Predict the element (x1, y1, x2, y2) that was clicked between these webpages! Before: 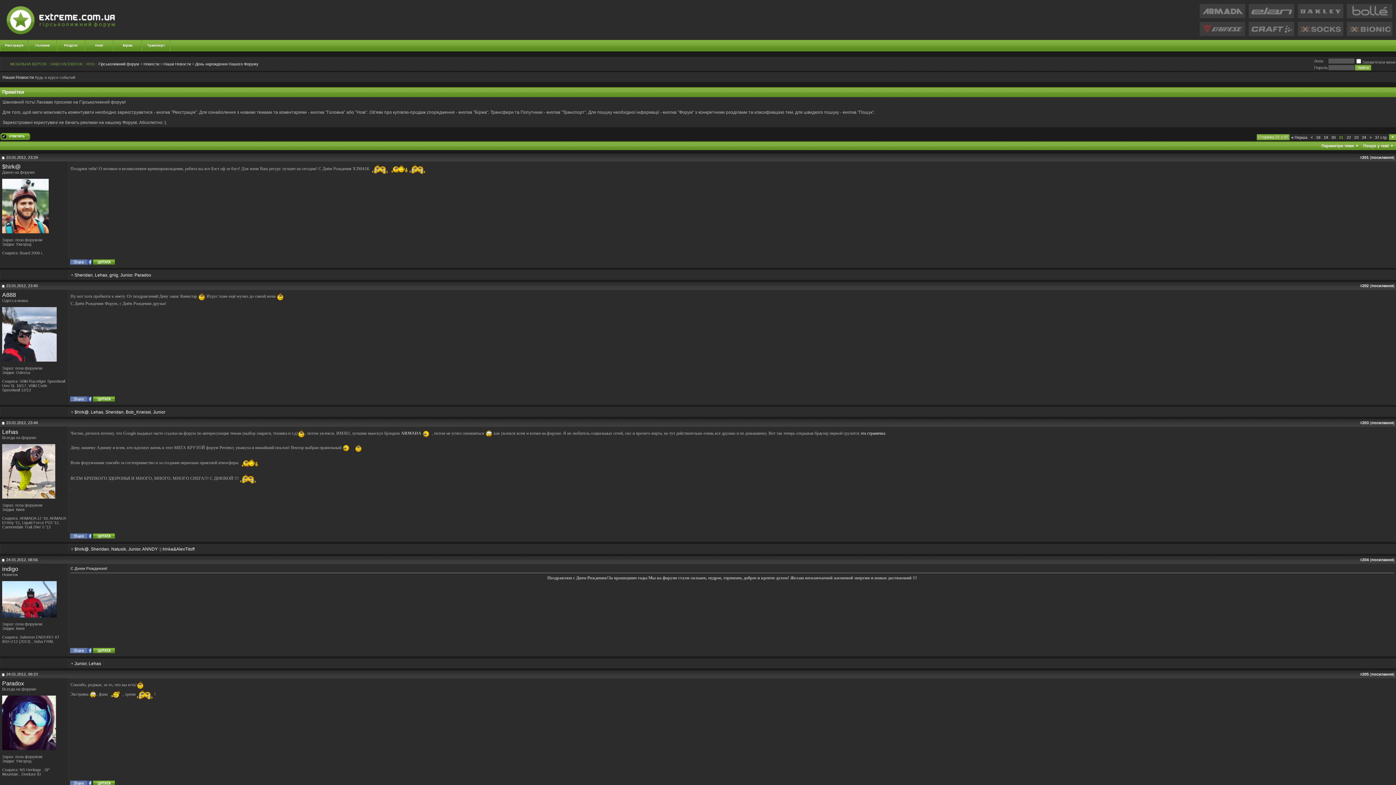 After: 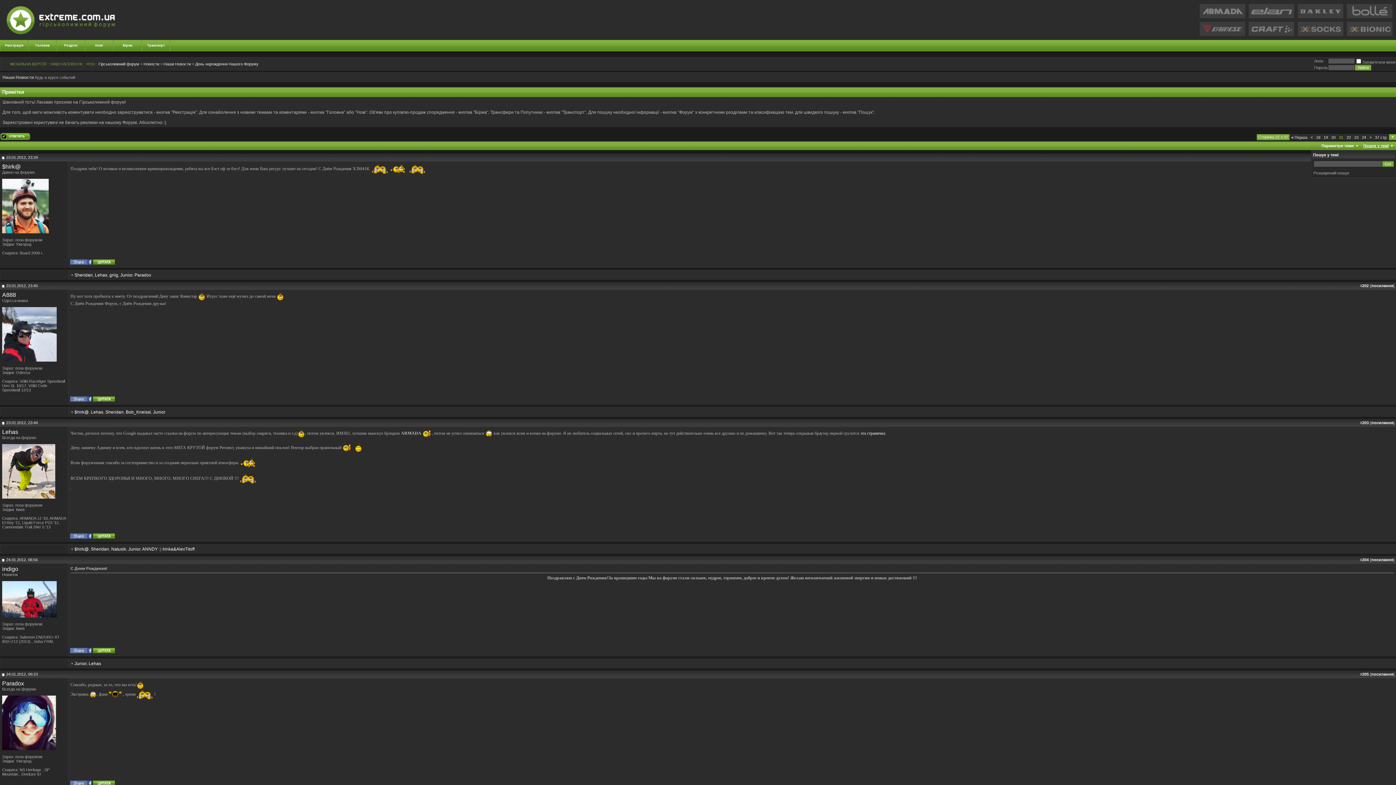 Action: label: Пошук у темі bbox: (1363, 143, 1389, 148)